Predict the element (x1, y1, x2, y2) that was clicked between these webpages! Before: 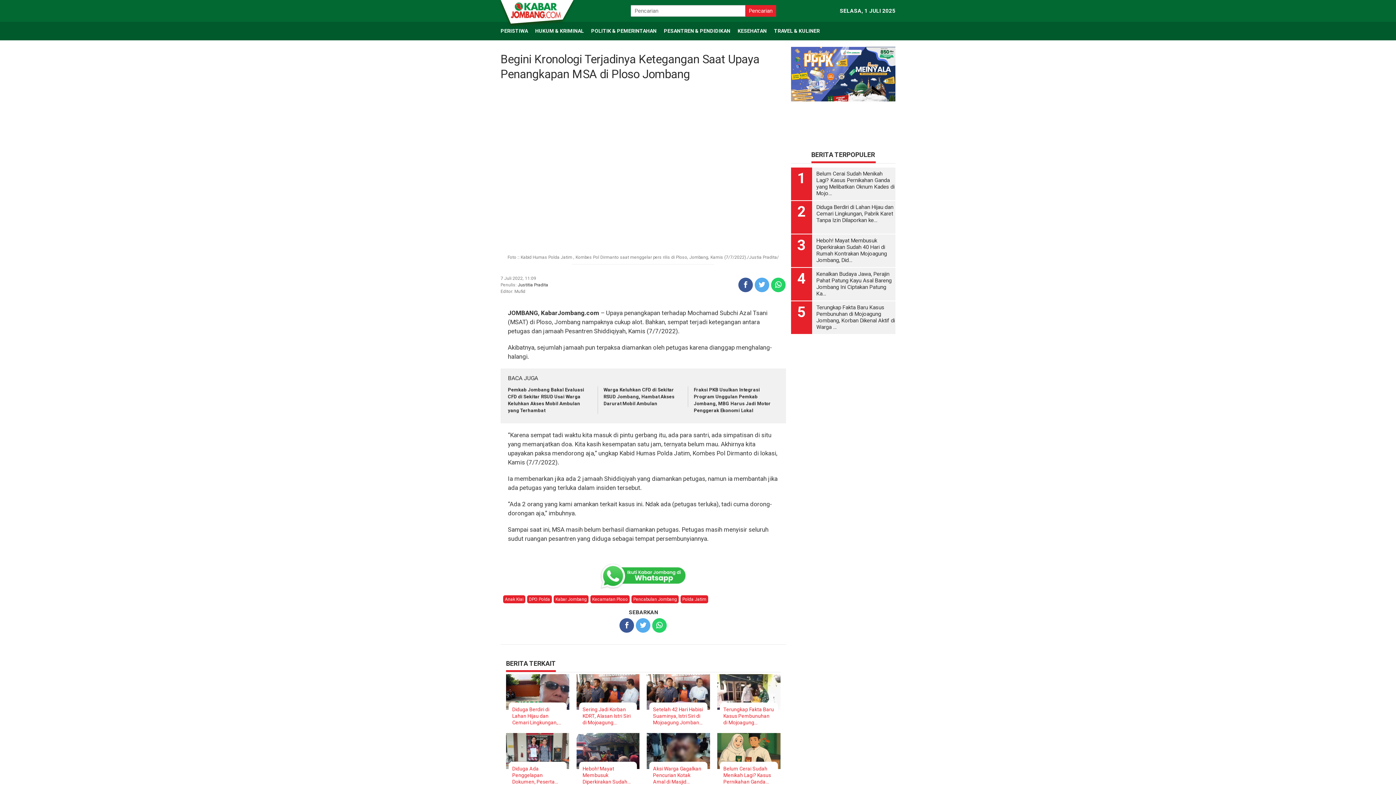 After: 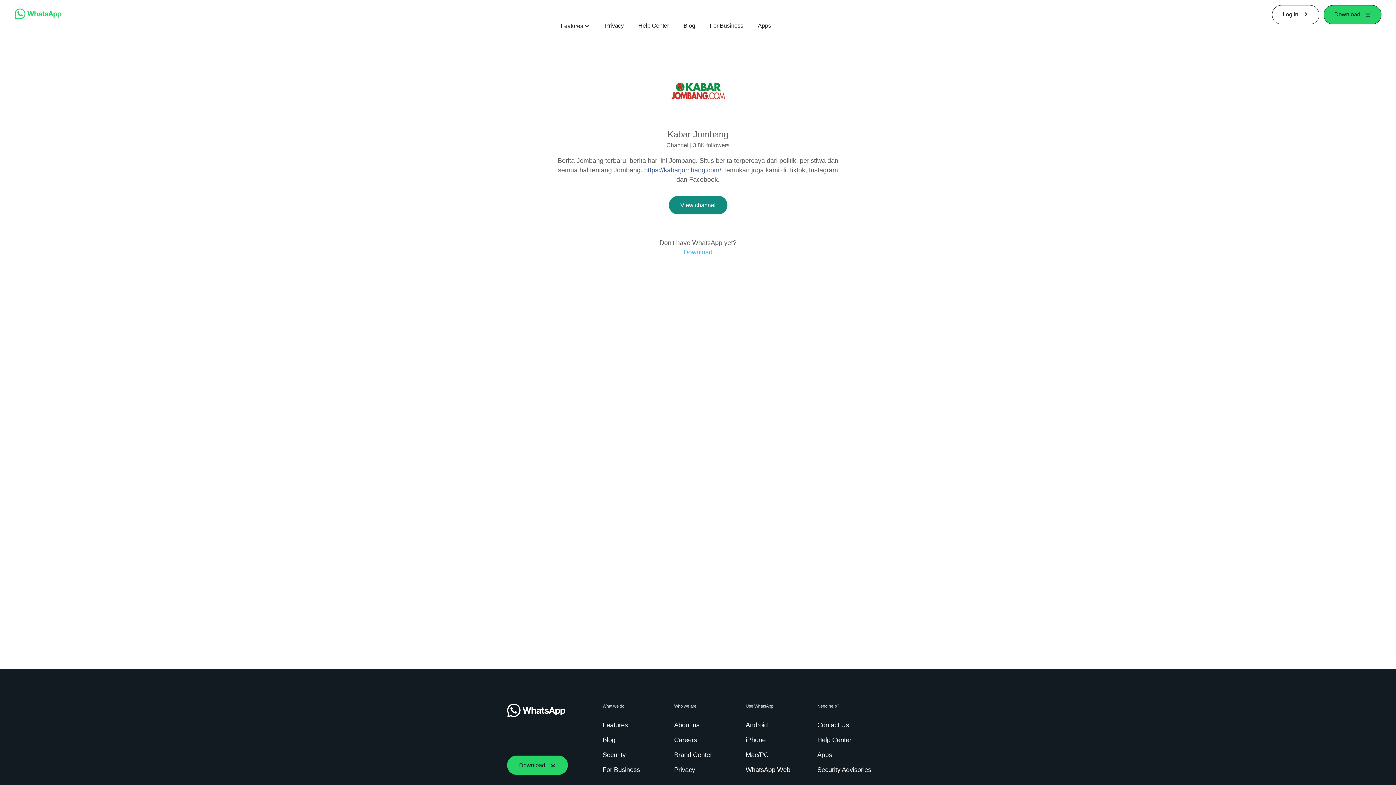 Action: bbox: (600, 572, 686, 579)